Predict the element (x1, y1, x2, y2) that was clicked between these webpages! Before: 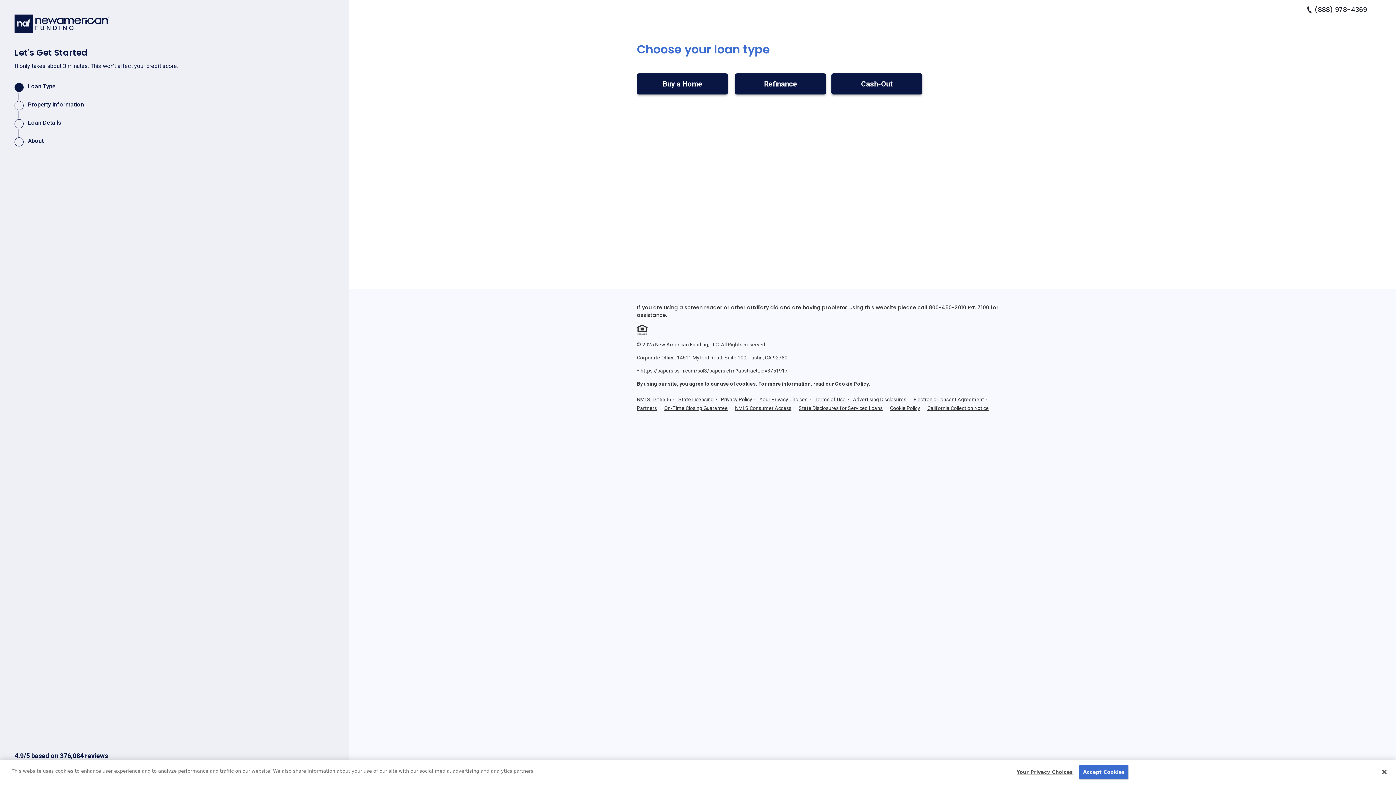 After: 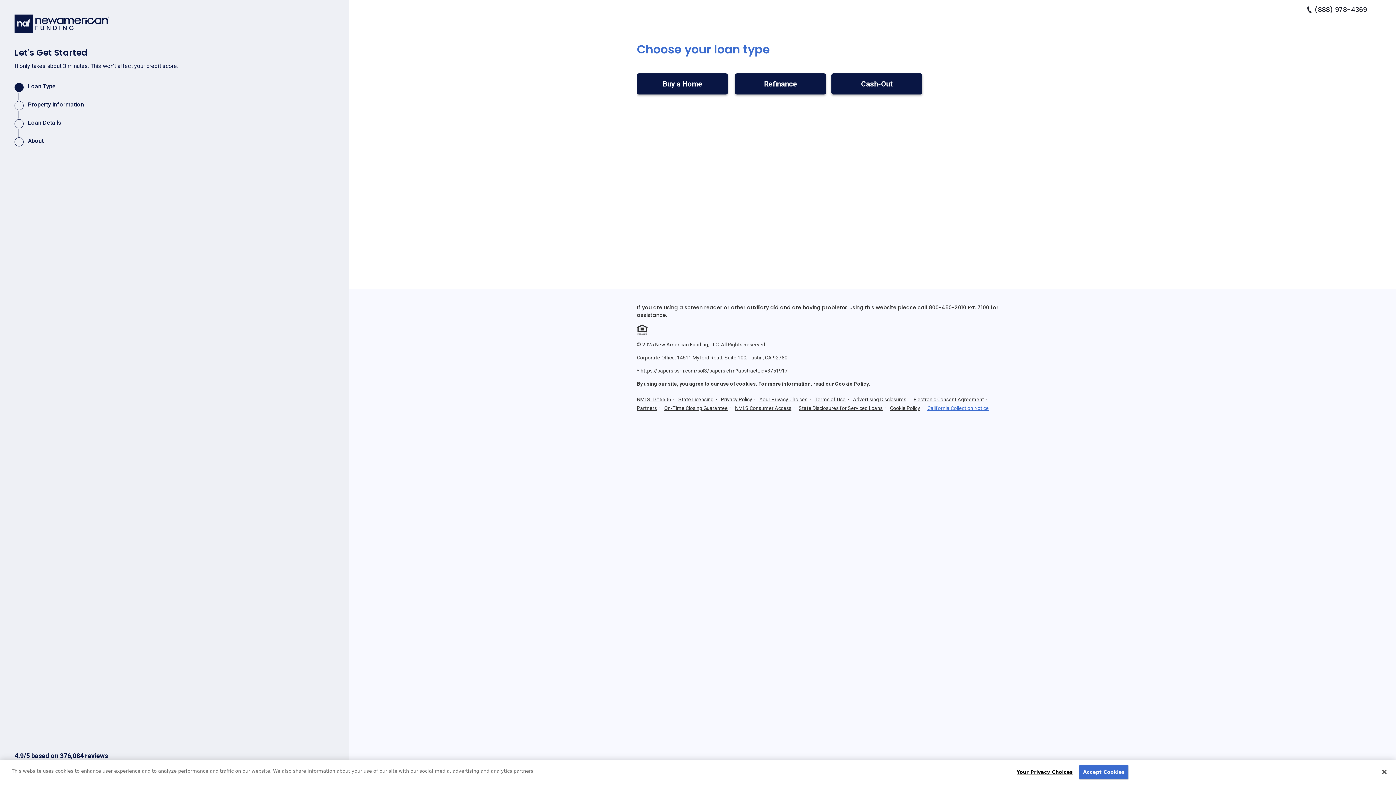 Action: bbox: (927, 405, 989, 411) label: California Collection Notice